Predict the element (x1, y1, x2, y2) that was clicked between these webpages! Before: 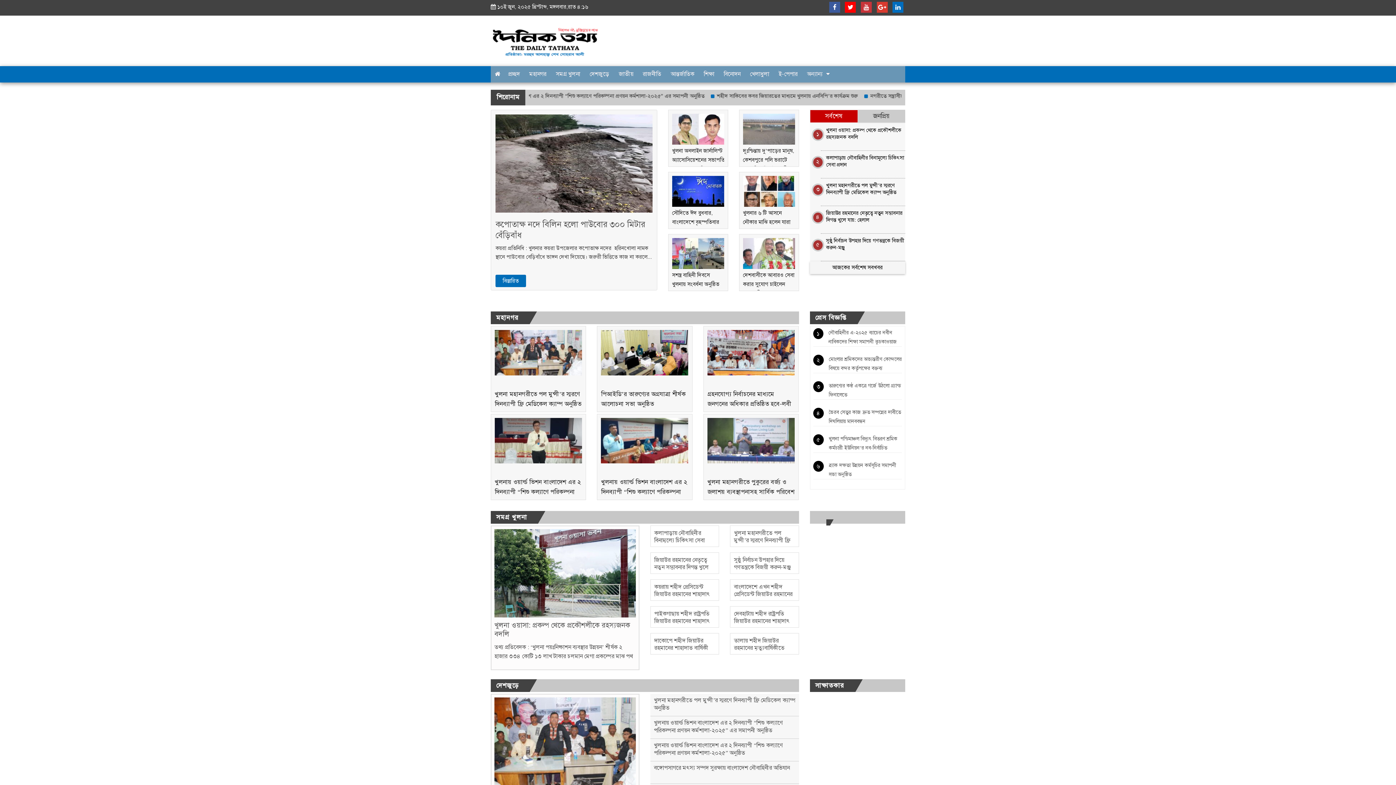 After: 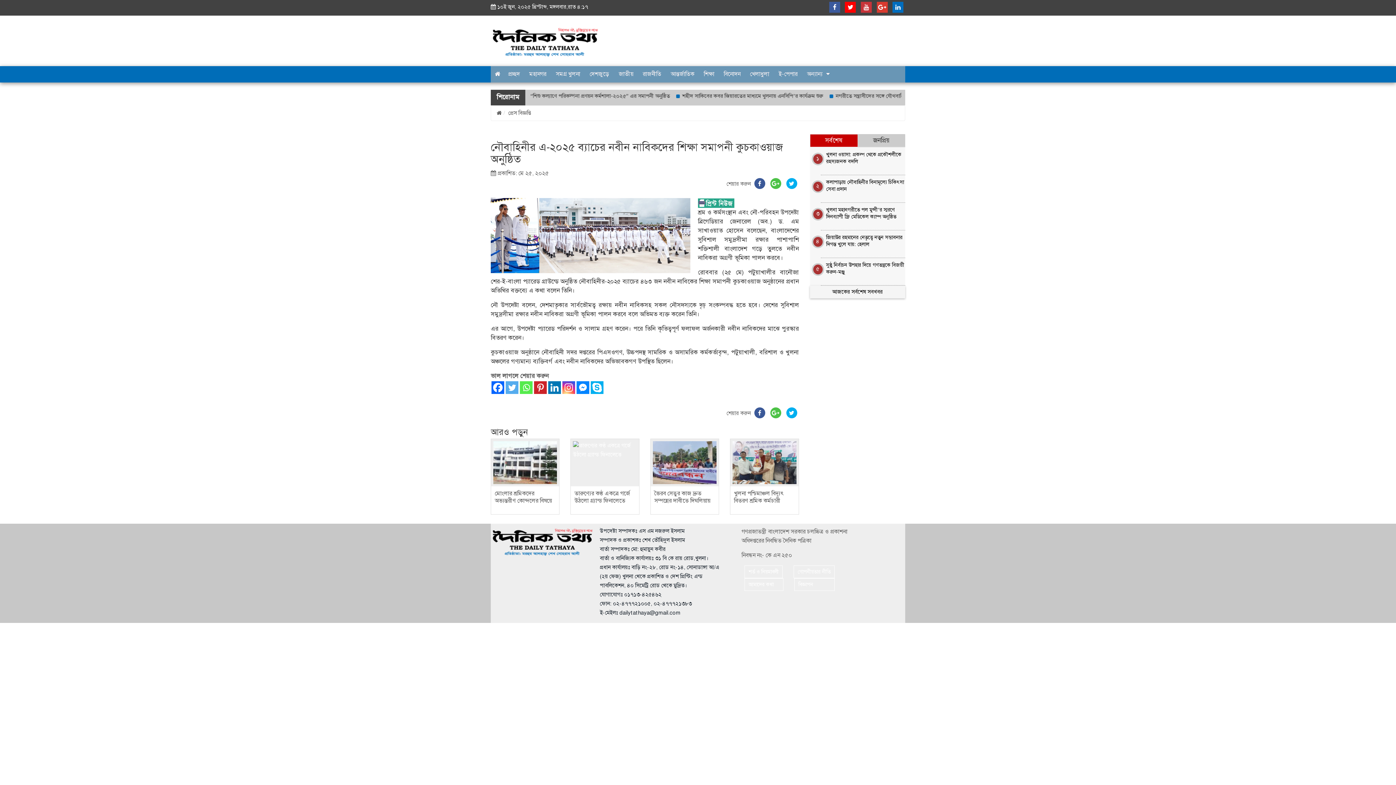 Action: bbox: (813, 328, 902, 346) label: ১

নৌবাহিনীর এ-২০২৫ ব্যাচের নবীন নাবিকদের শিক্ষা সমাপনী কুচকাওয়াজ অনুষ্ঠিত